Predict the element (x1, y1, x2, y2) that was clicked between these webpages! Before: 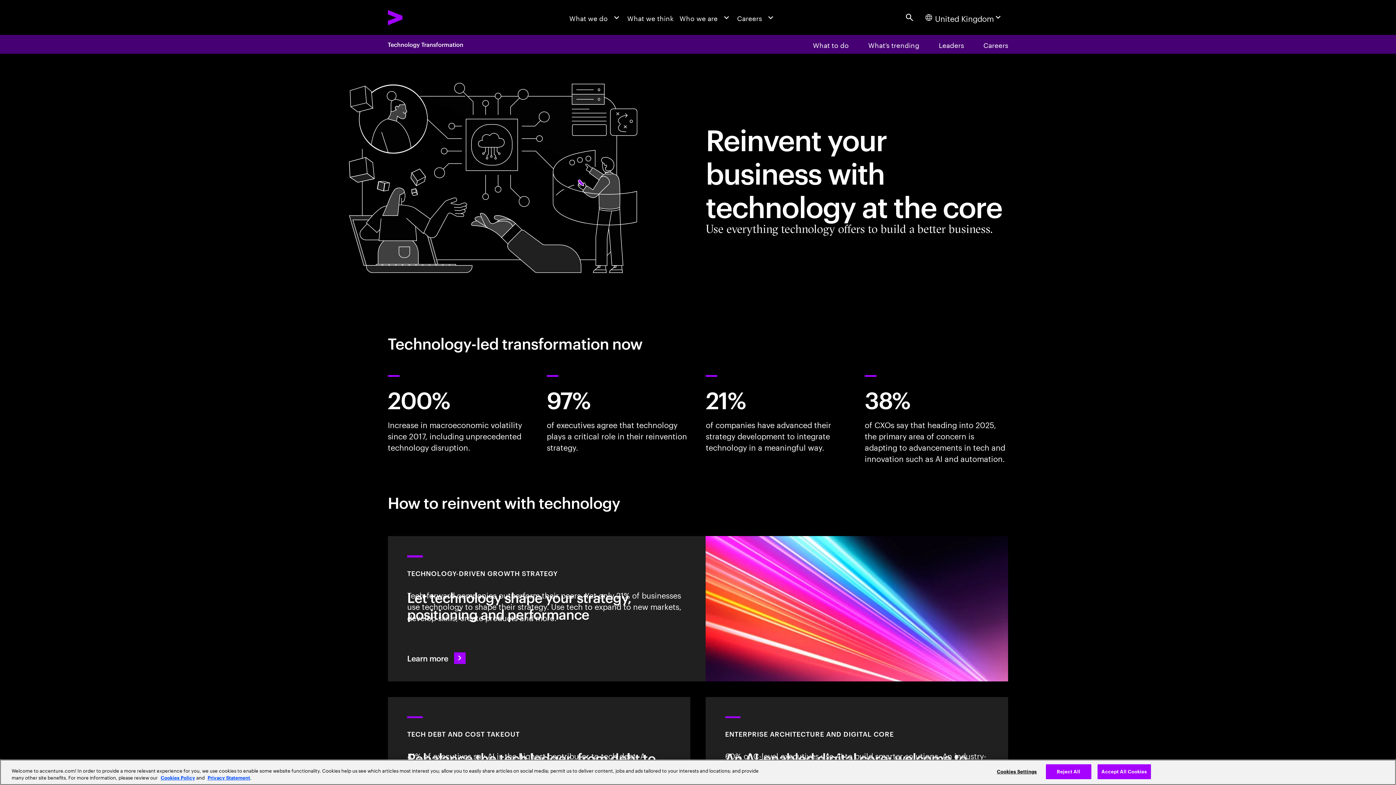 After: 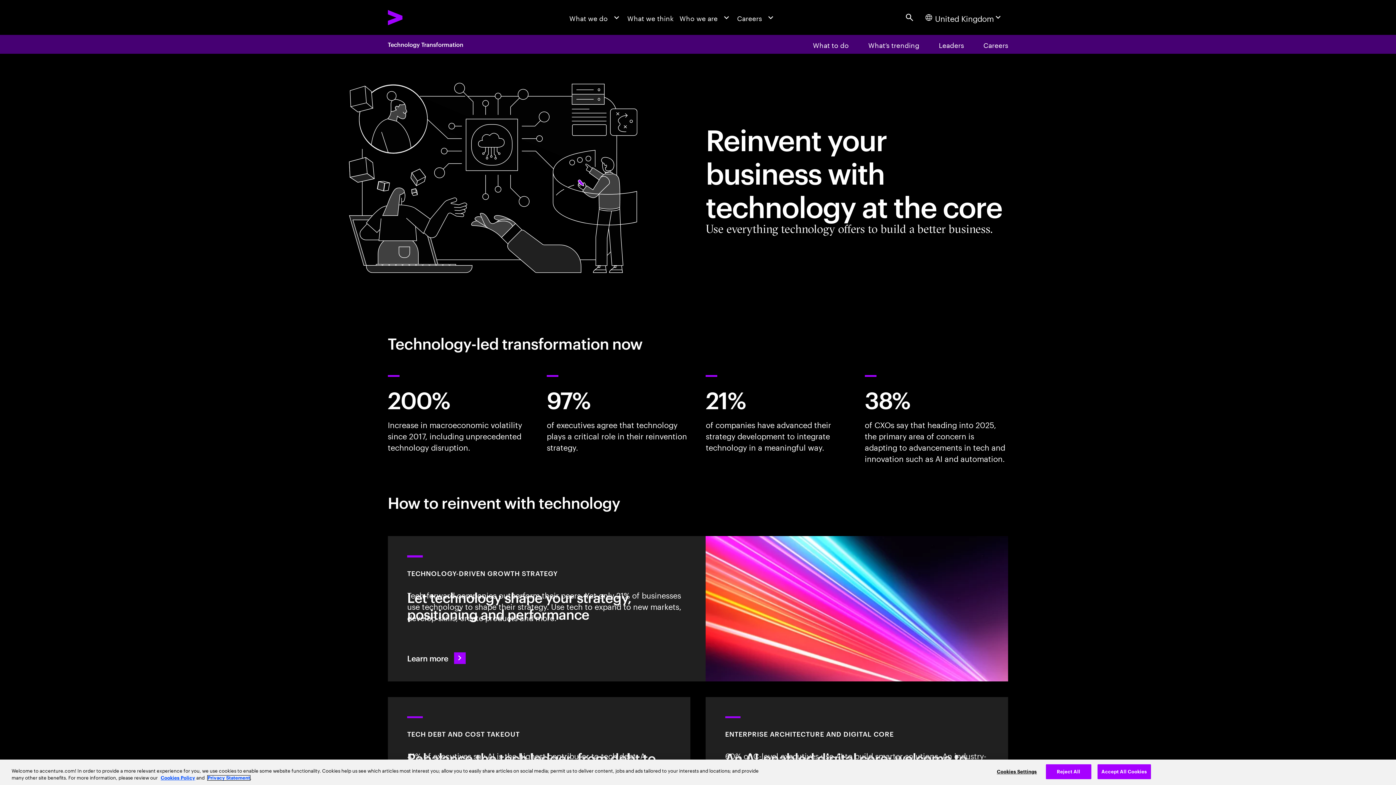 Action: label: Privacy Statement bbox: (207, 776, 250, 780)